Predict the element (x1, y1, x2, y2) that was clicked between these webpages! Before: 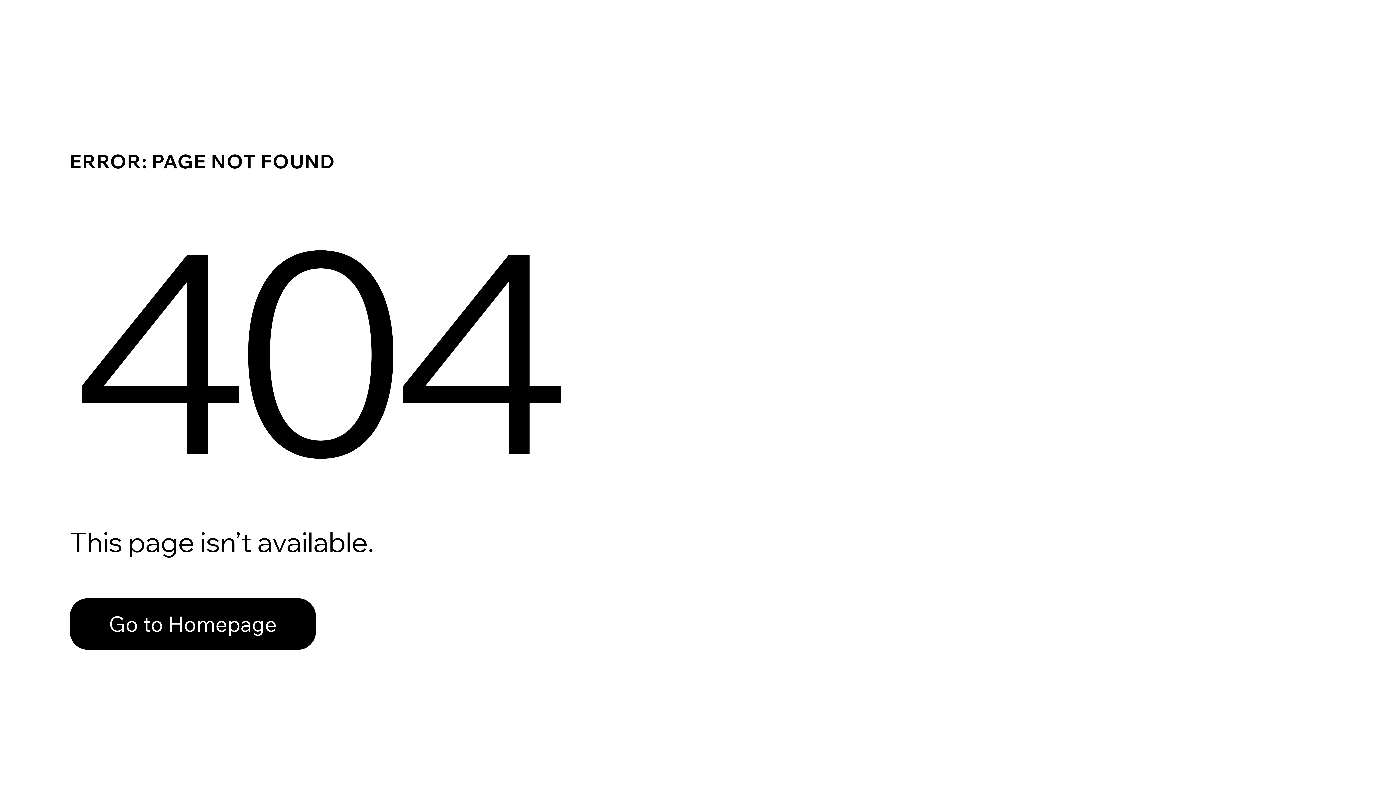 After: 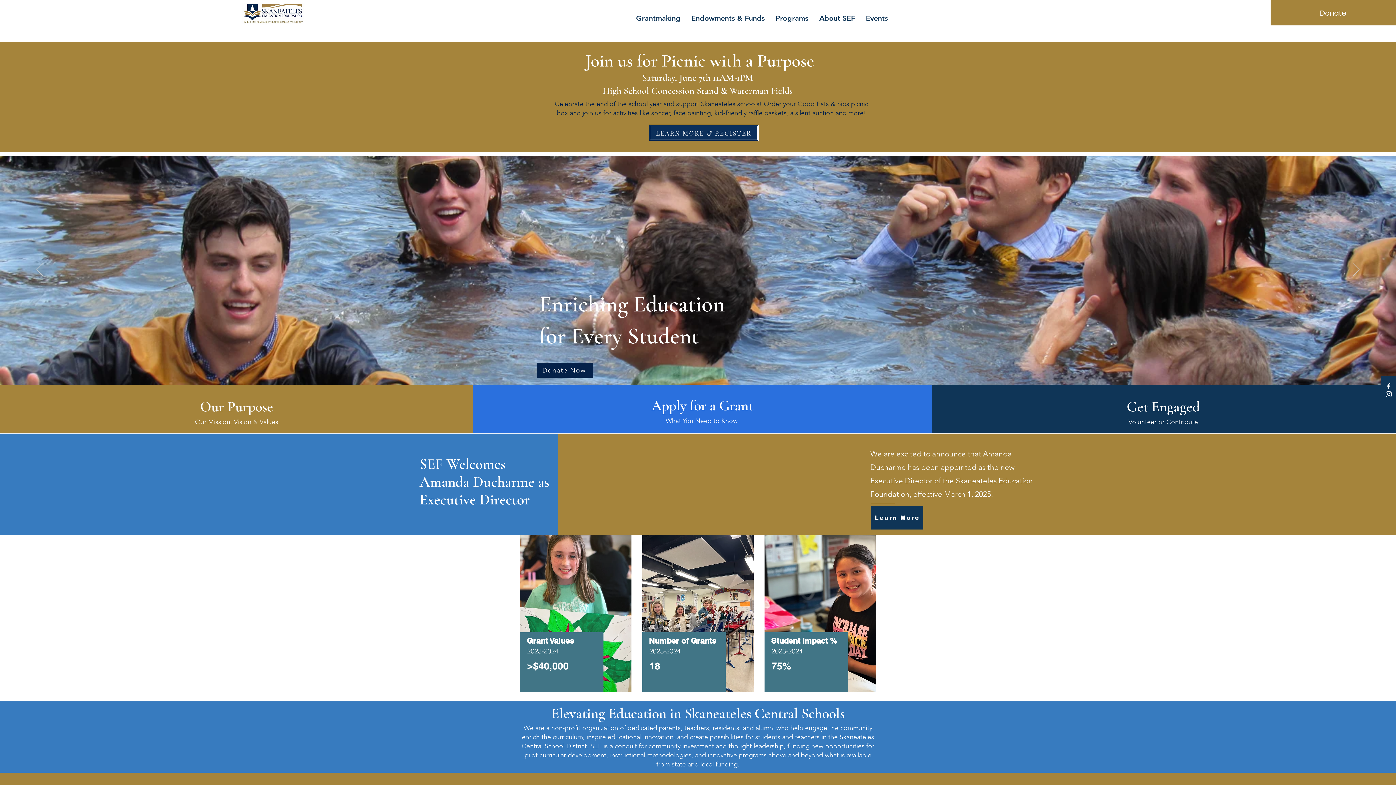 Action: bbox: (69, 582, 768, 659) label: Go to Homepage